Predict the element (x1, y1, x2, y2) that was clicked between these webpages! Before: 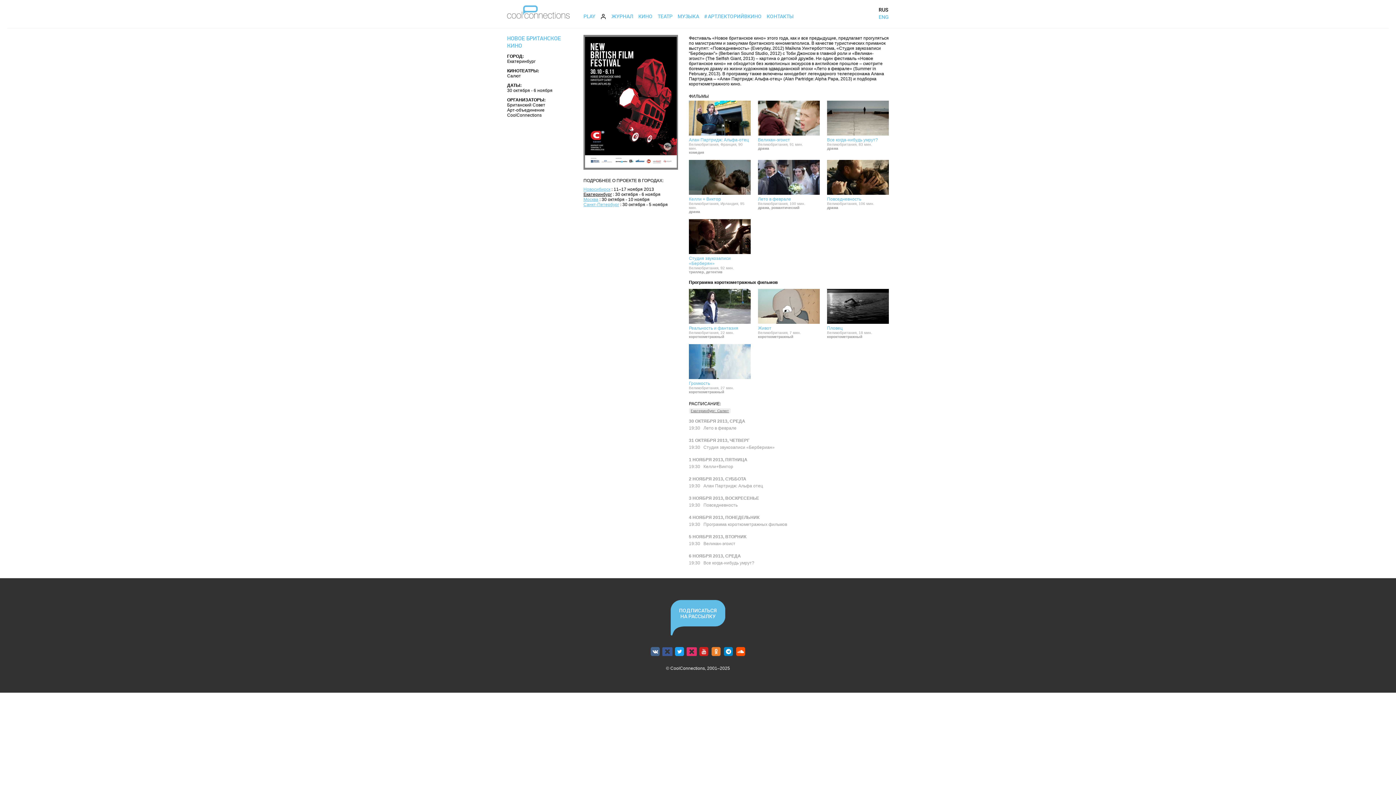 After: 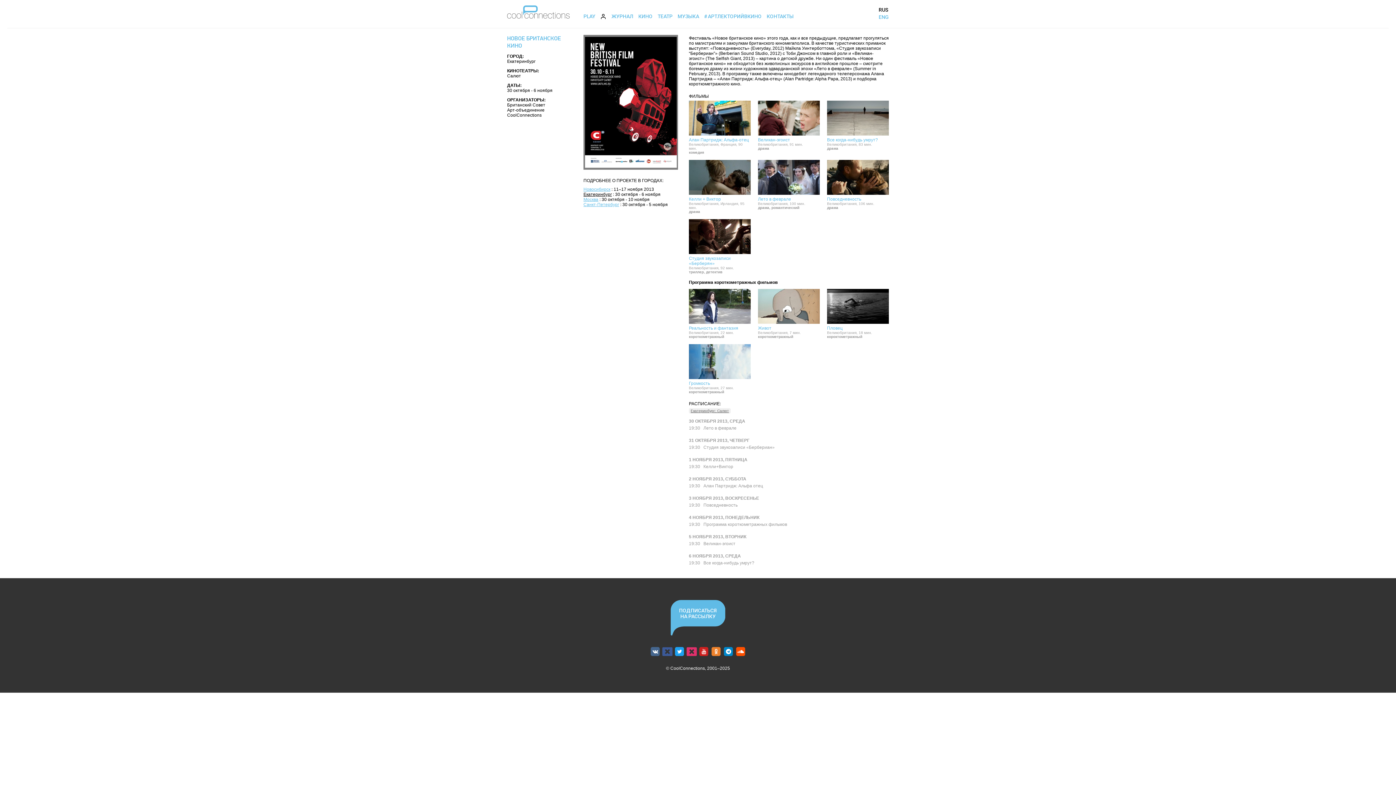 Action: bbox: (723, 646, 733, 657)